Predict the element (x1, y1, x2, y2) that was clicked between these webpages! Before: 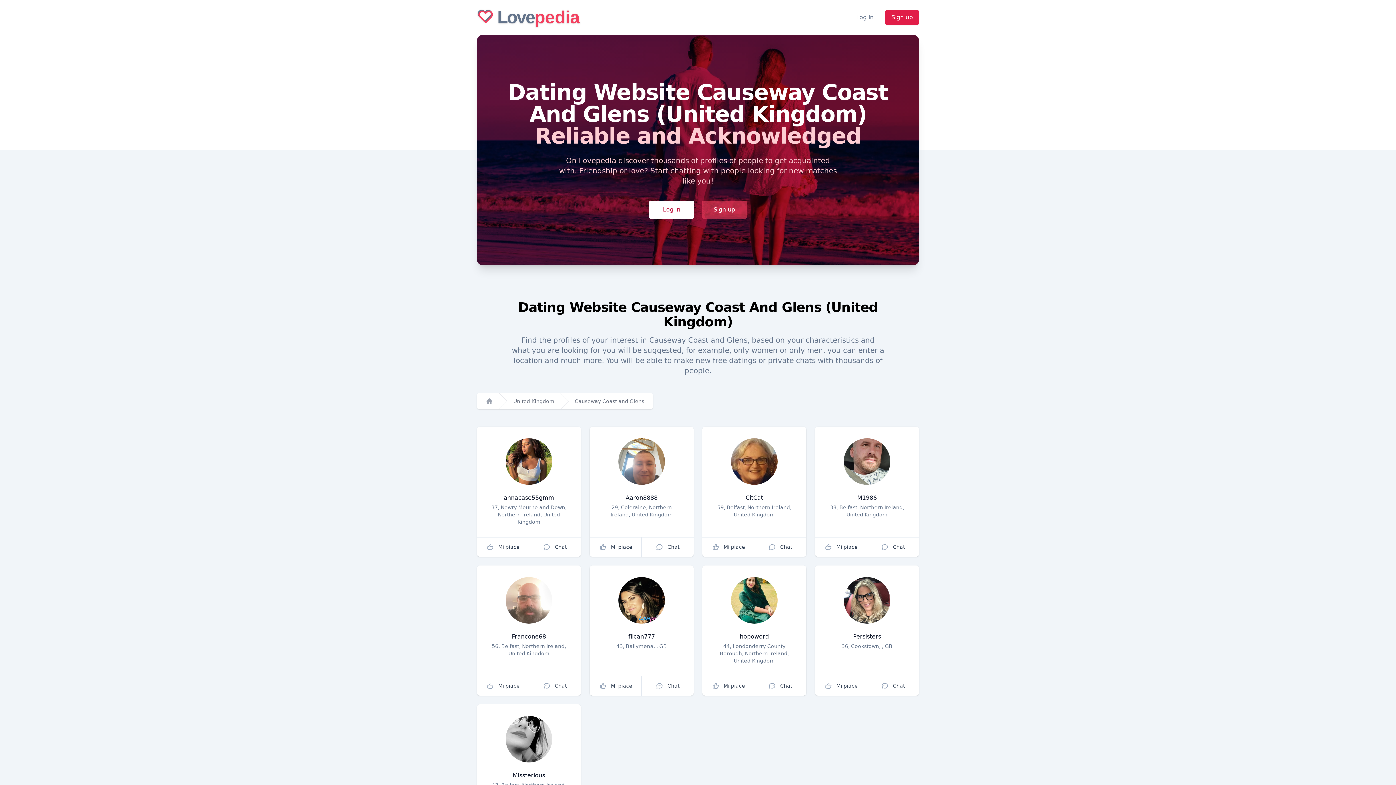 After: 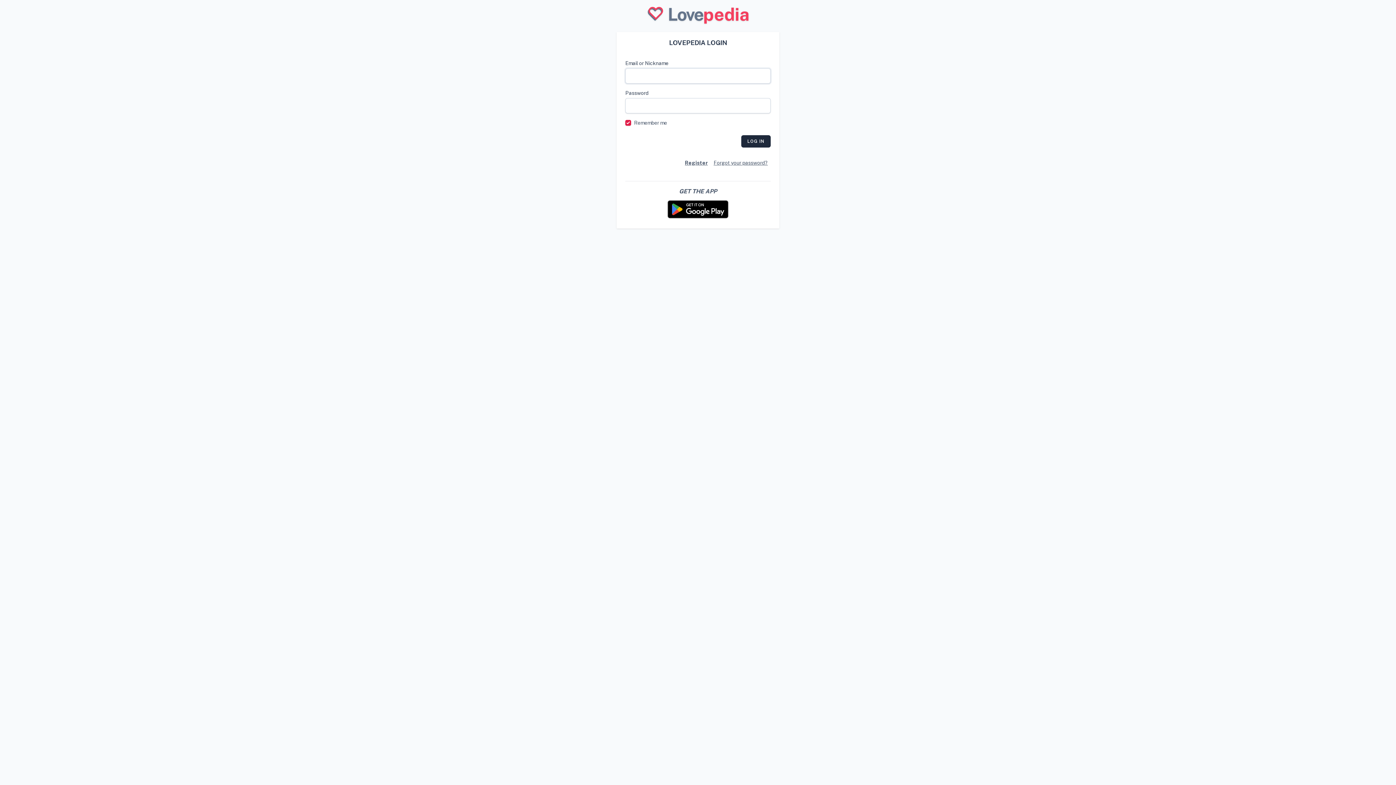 Action: label: Mi piace bbox: (589, 676, 642, 696)